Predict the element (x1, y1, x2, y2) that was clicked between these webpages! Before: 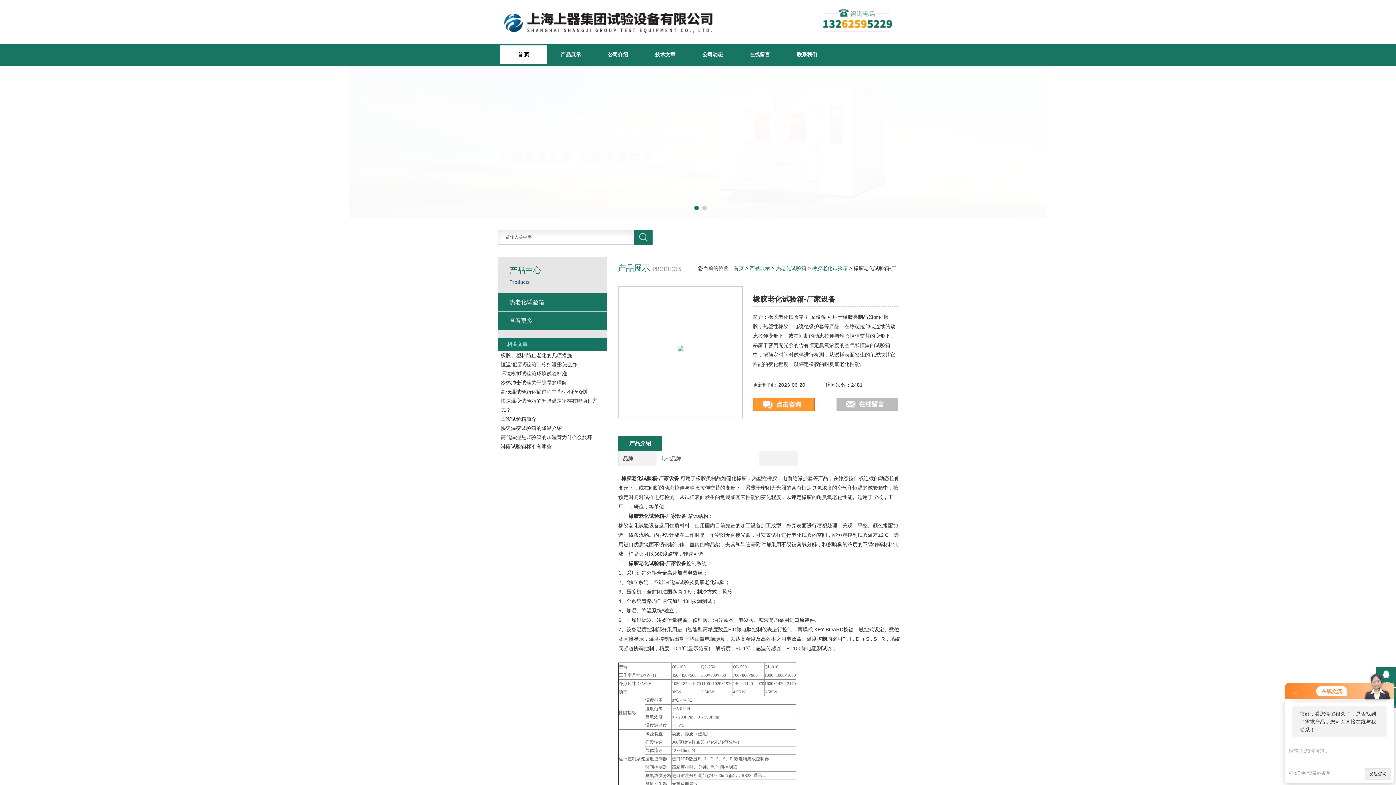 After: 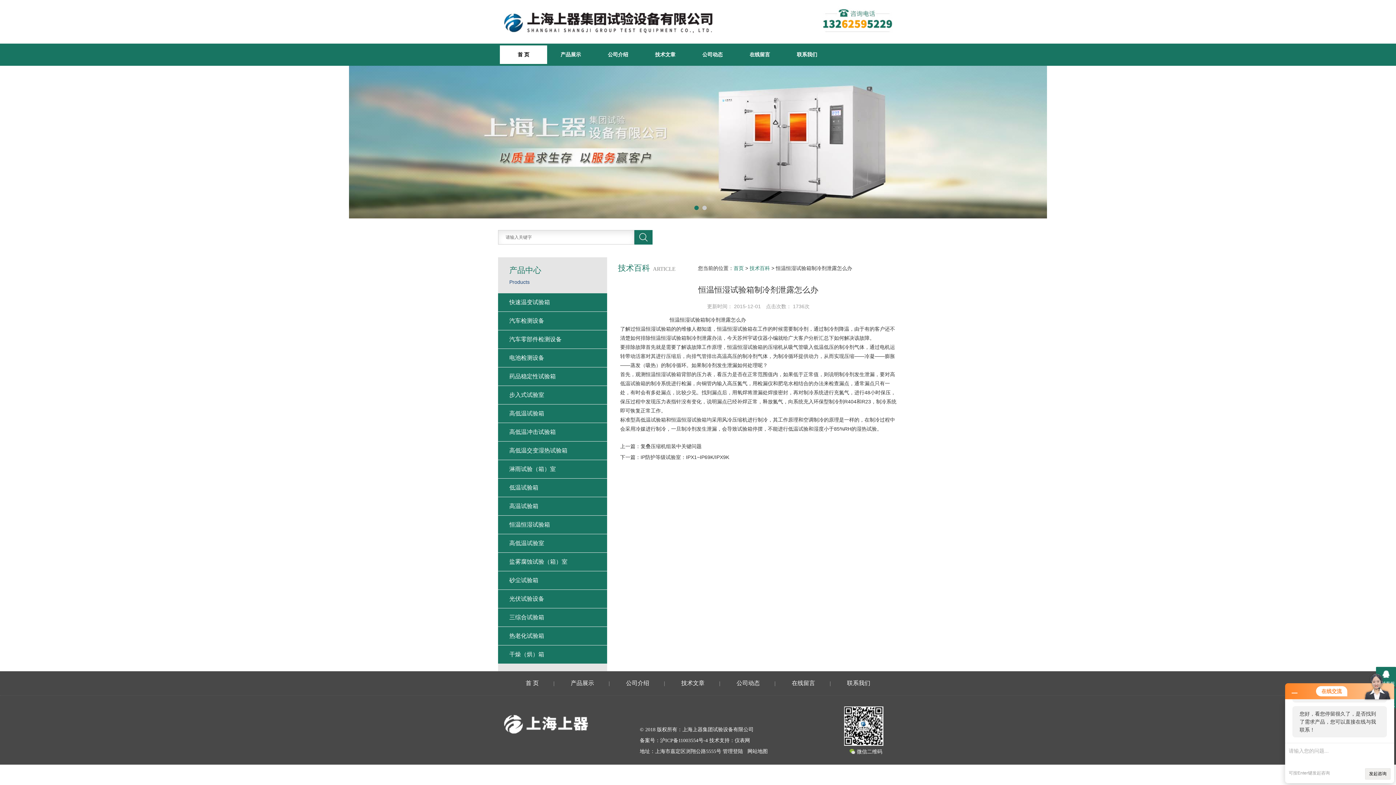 Action: label: 恒温恒湿试验箱制冷剂泄露怎么办 bbox: (500, 361, 577, 367)